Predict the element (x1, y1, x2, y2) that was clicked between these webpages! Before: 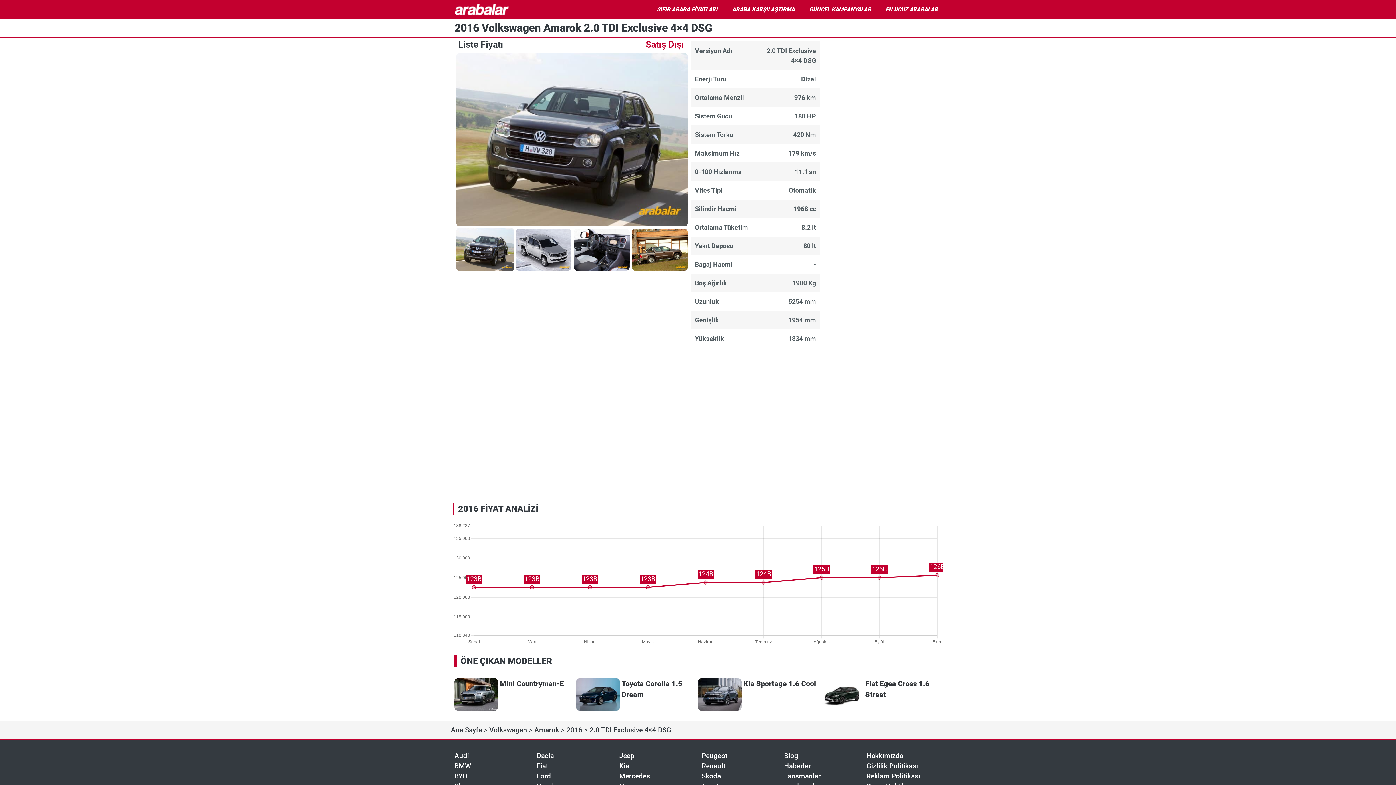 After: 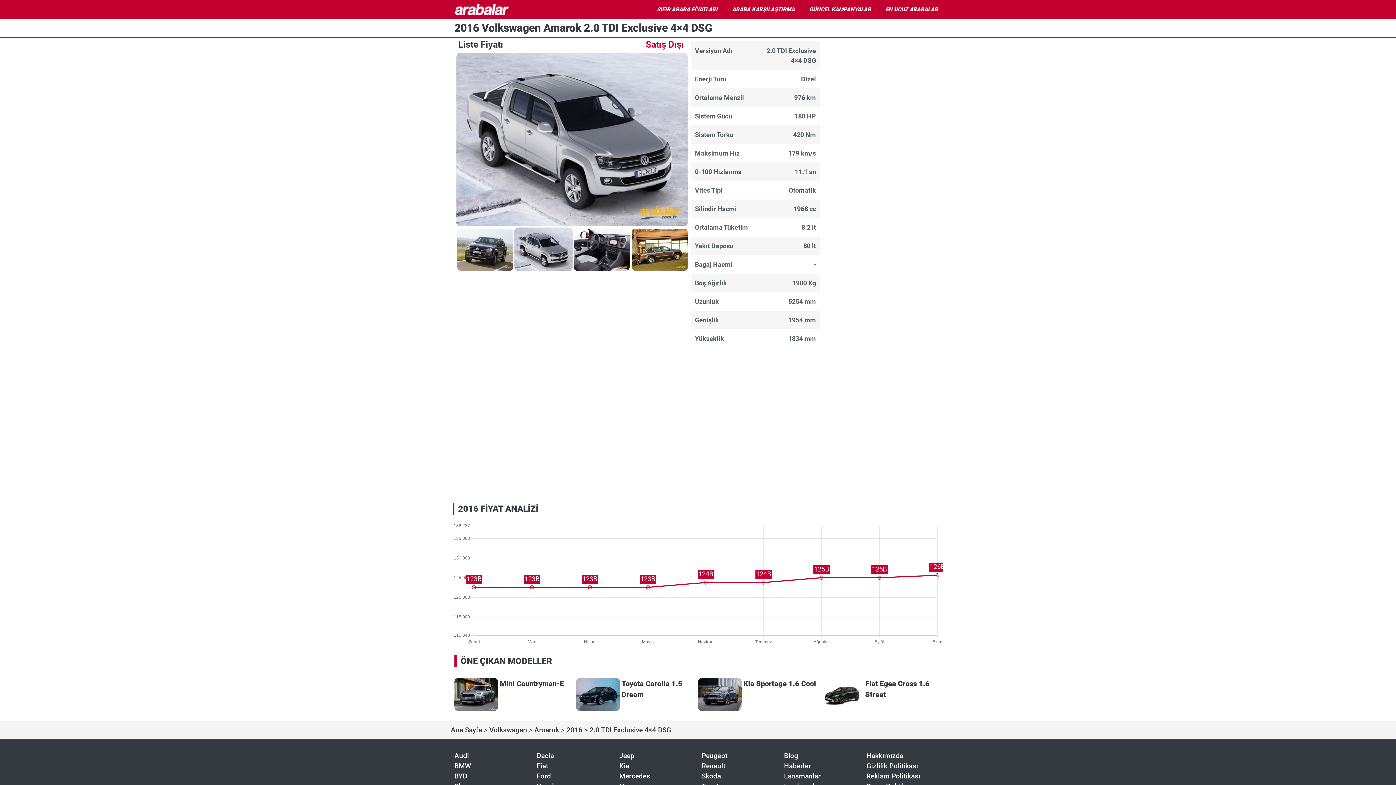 Action: label: Go to slide 2 bbox: (514, 227, 572, 271)